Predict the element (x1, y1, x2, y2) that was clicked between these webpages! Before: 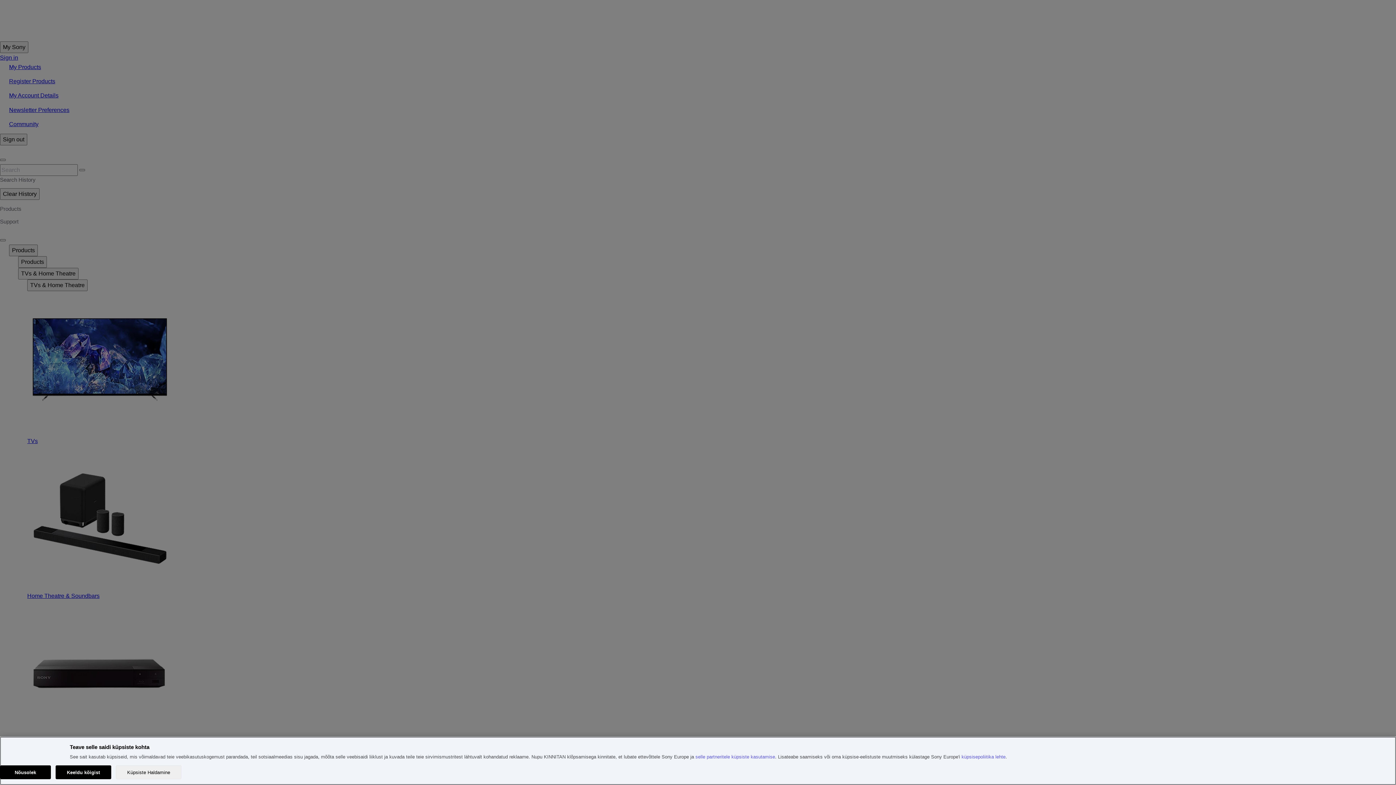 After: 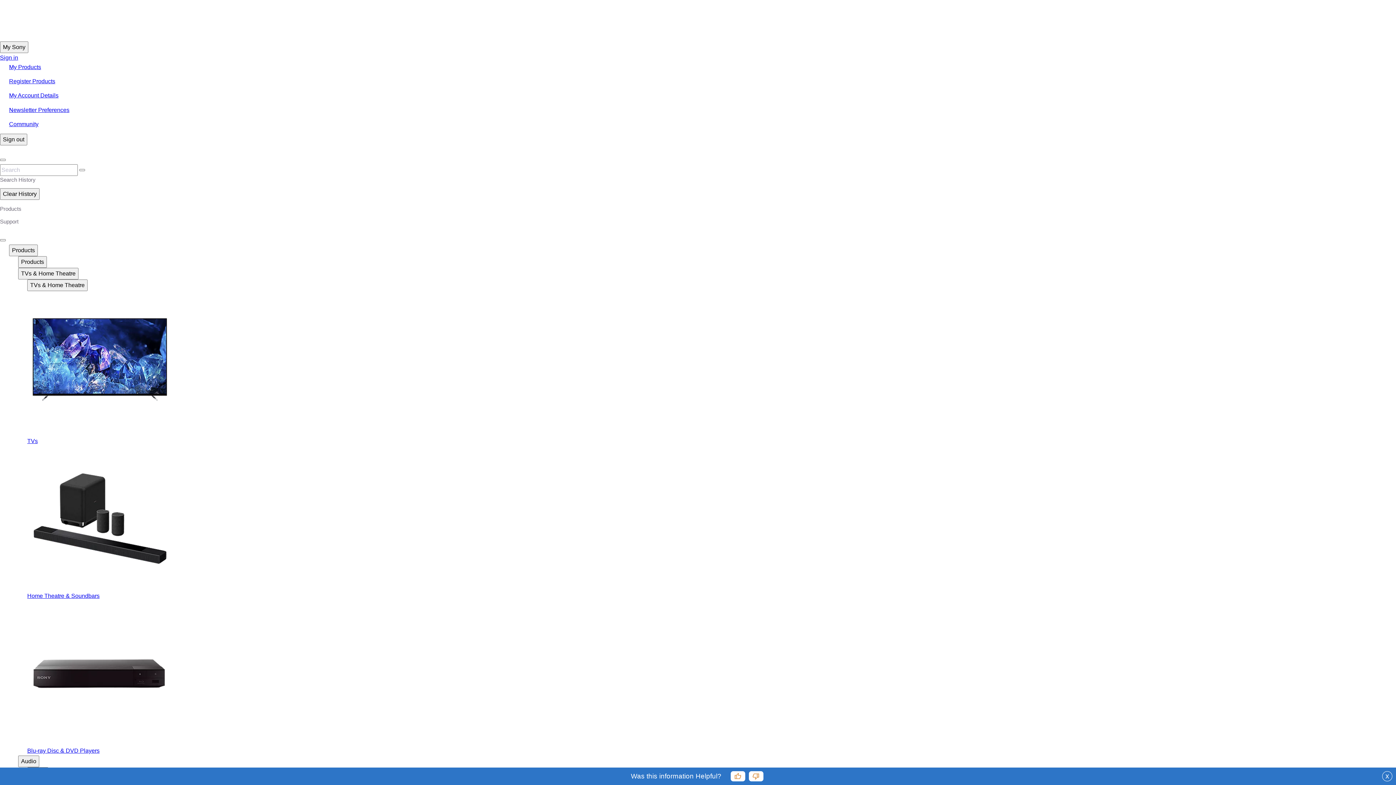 Action: label: Nõusolek bbox: (0, 765, 50, 779)